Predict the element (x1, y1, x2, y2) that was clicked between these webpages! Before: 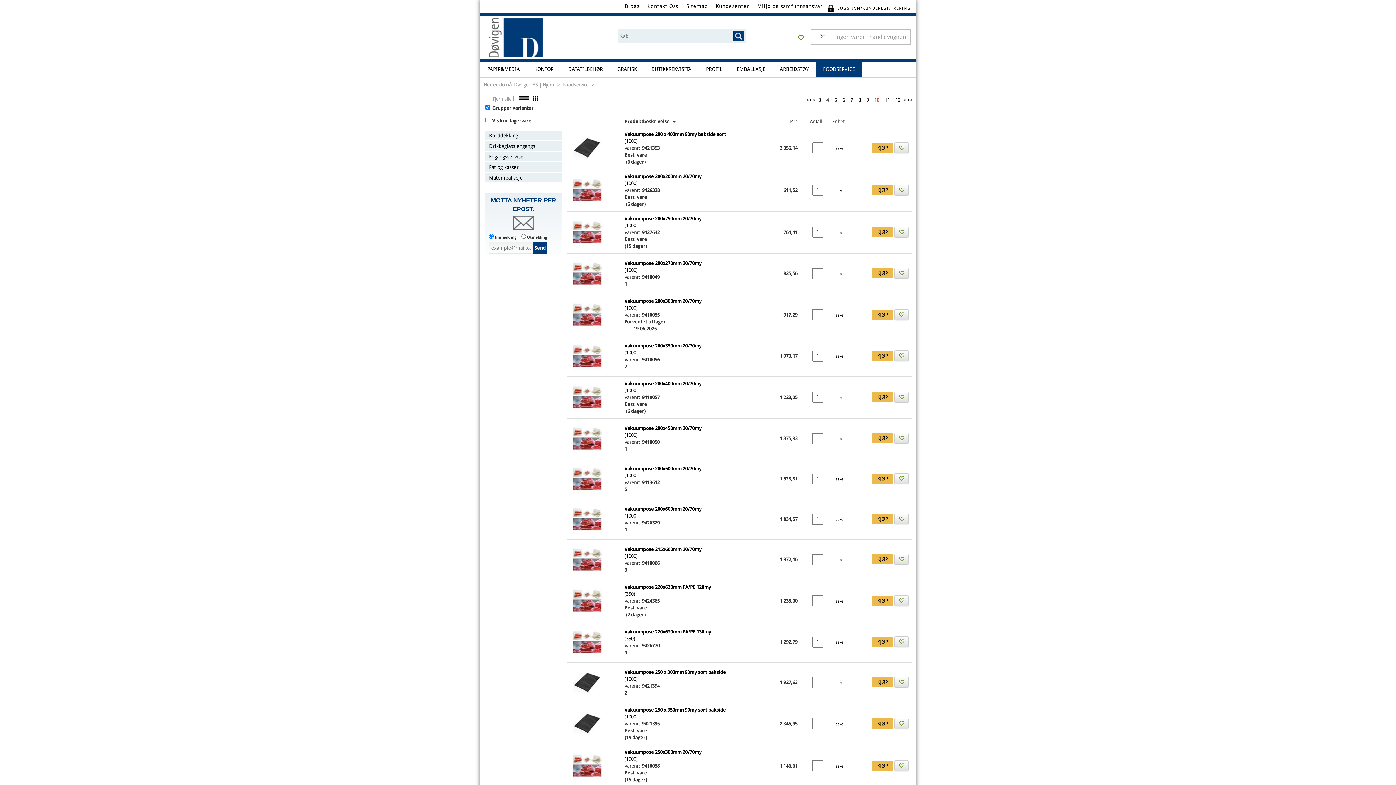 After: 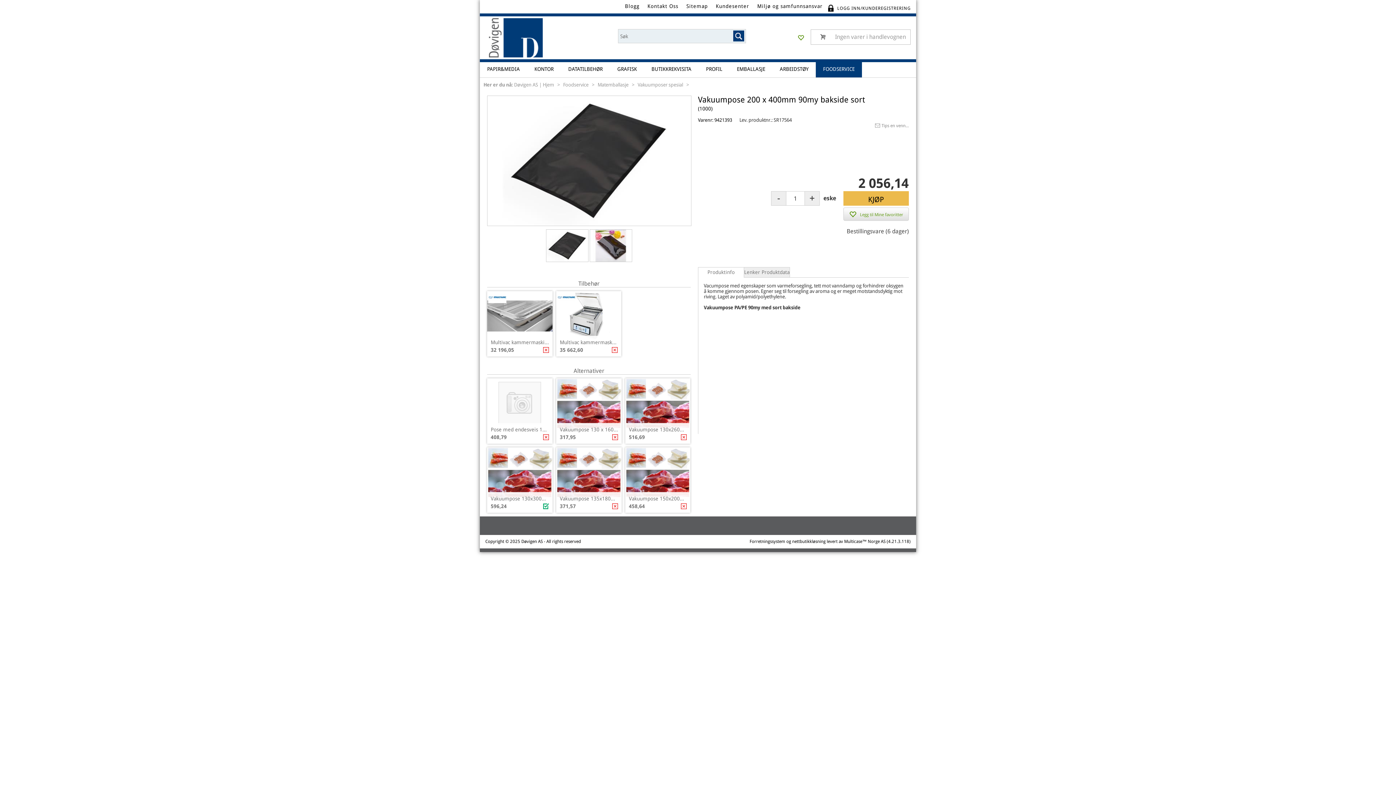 Action: bbox: (572, 144, 601, 150)